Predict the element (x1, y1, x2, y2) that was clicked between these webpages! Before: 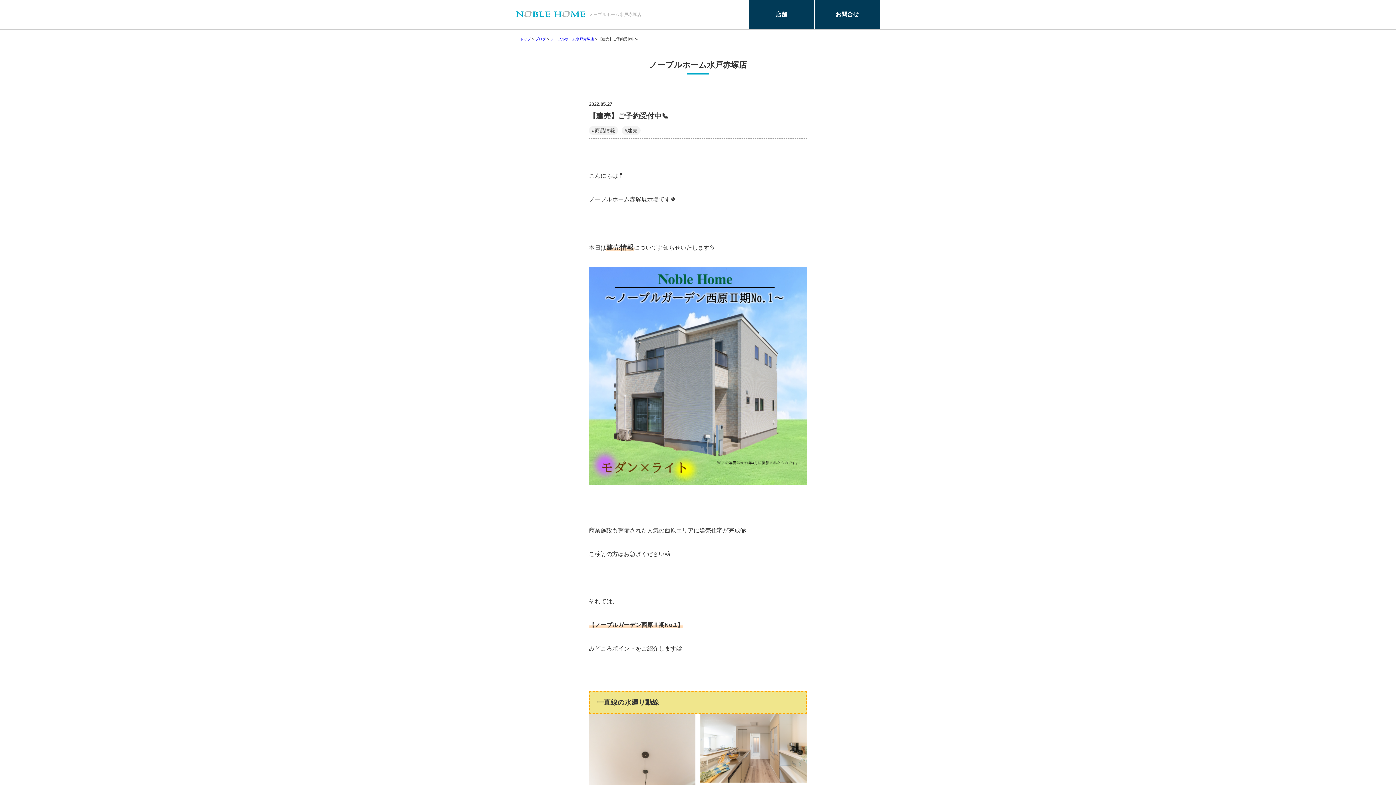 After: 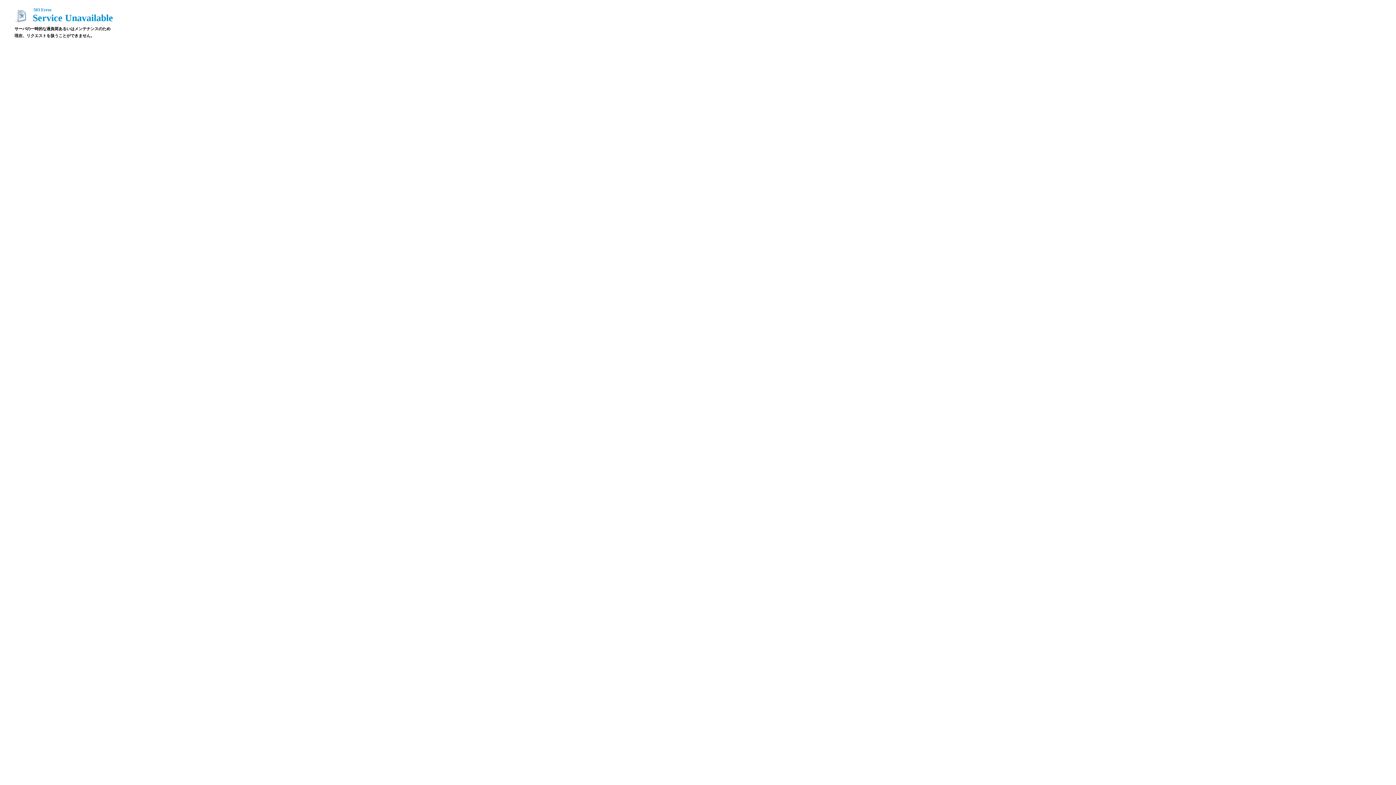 Action: bbox: (814, 0, 880, 29) label: お問合せ